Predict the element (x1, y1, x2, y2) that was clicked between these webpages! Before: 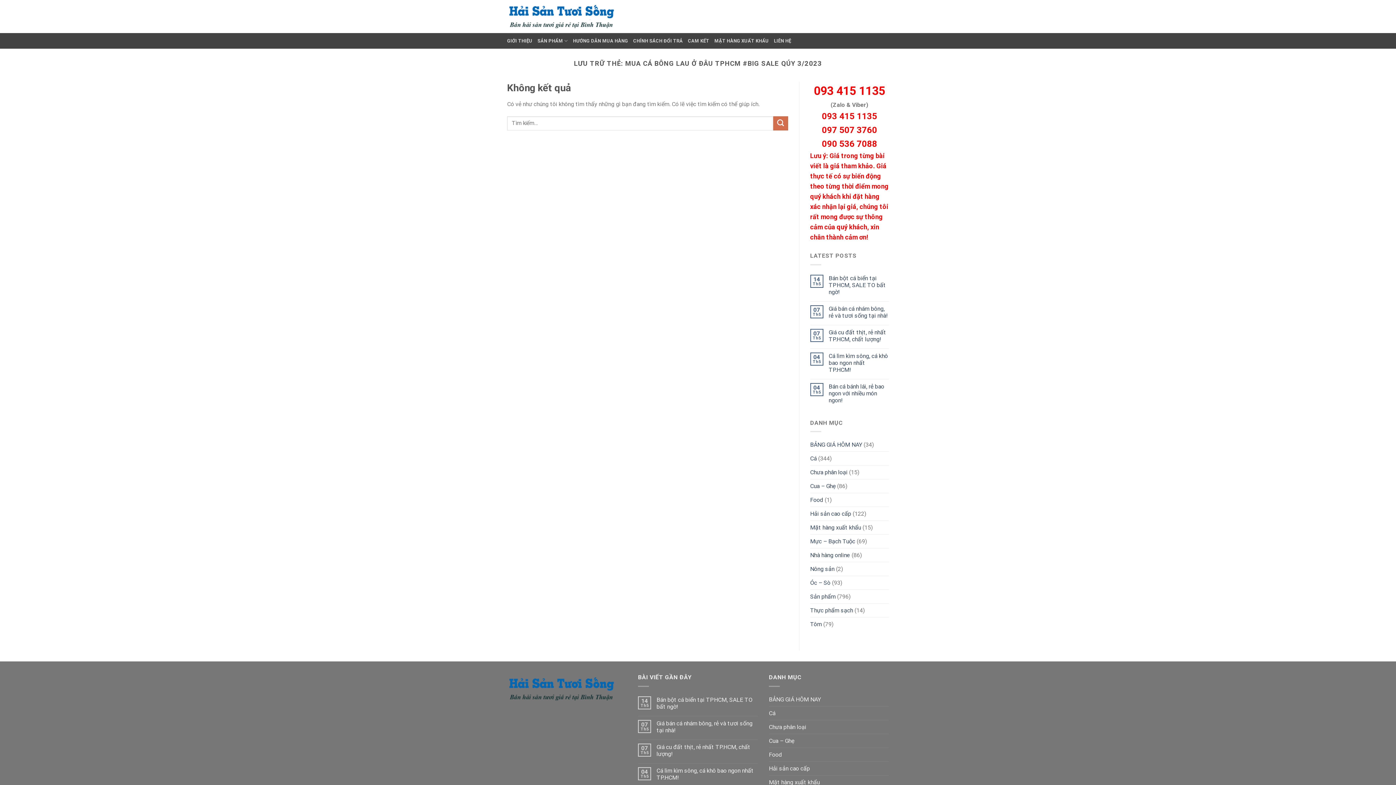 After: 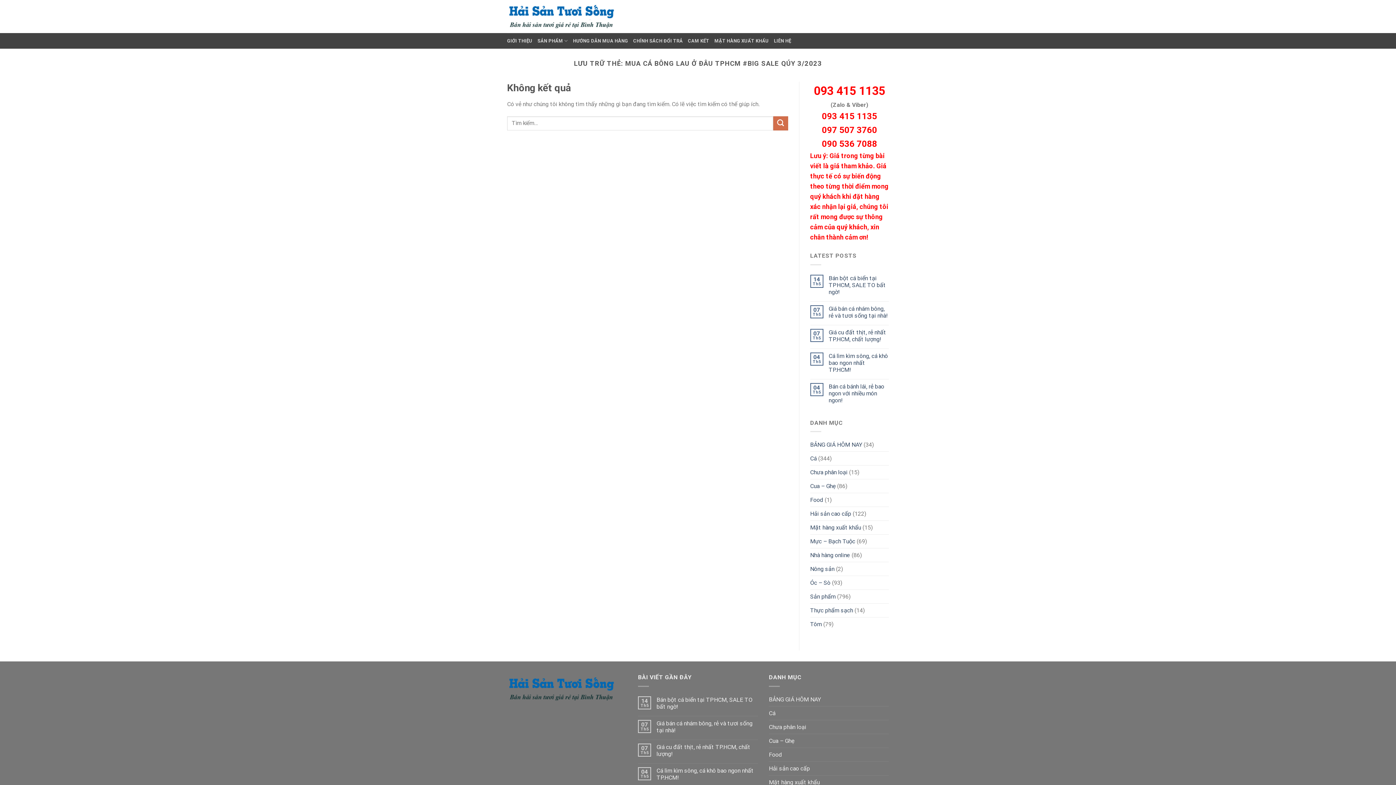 Action: bbox: (822, 141, 877, 148) label: 090 536 7088